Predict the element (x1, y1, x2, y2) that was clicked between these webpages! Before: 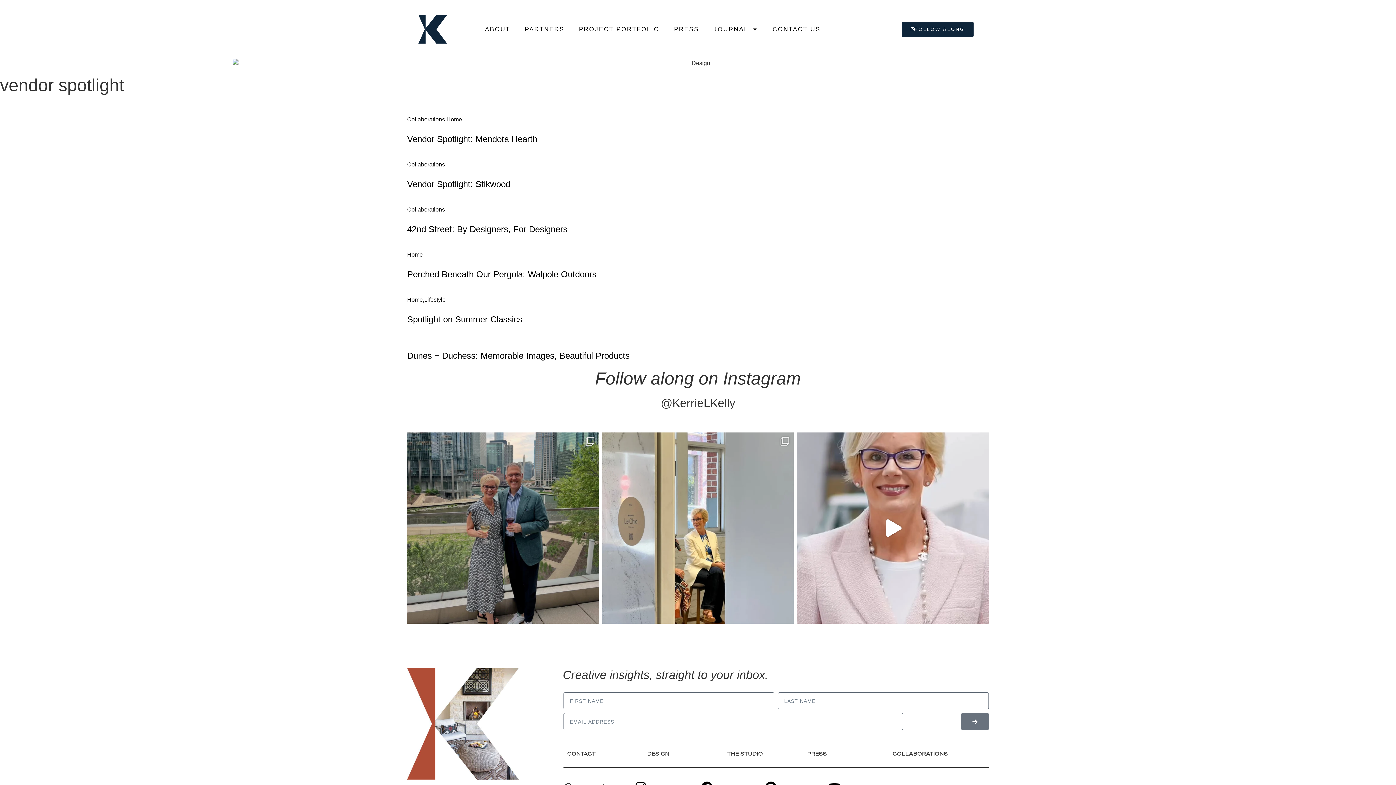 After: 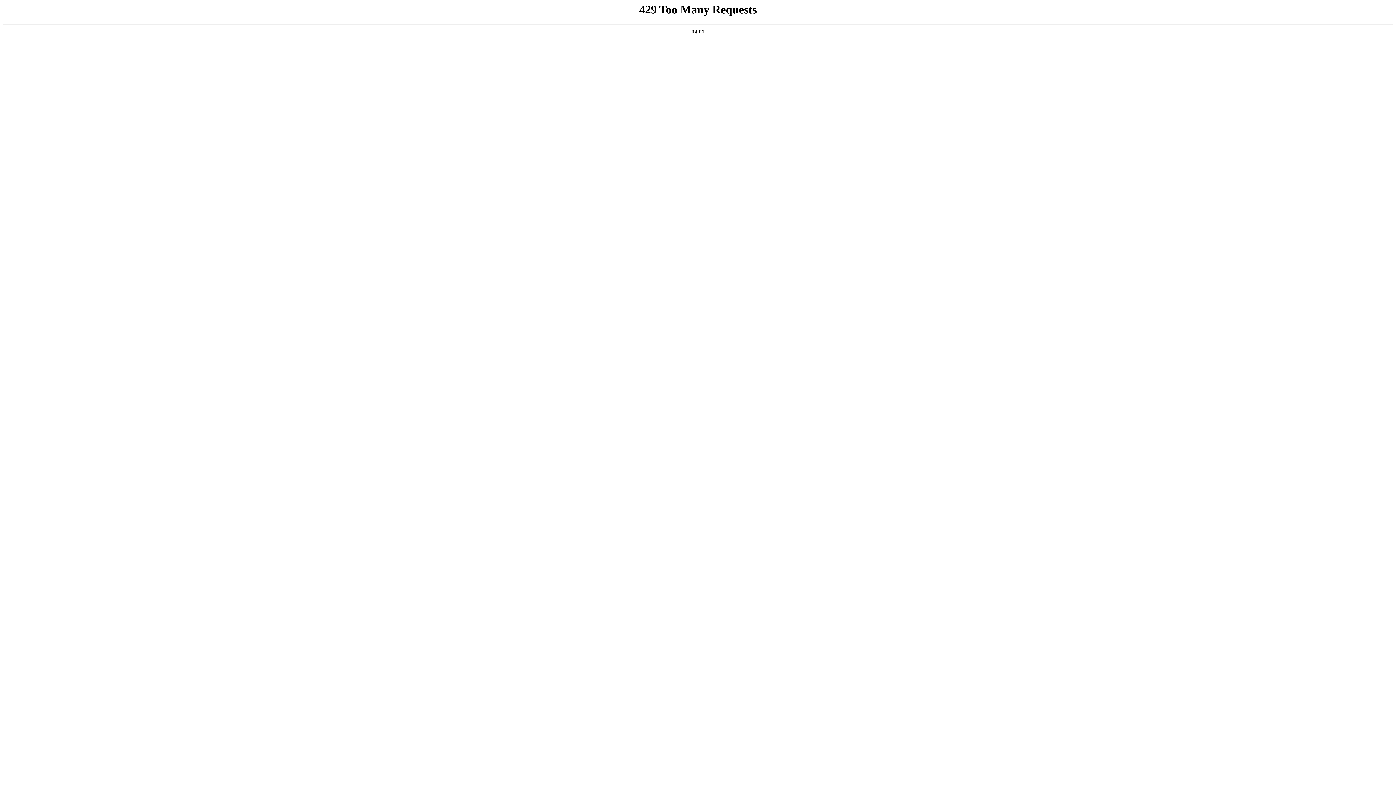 Action: label: DESIGN bbox: (647, 751, 669, 757)